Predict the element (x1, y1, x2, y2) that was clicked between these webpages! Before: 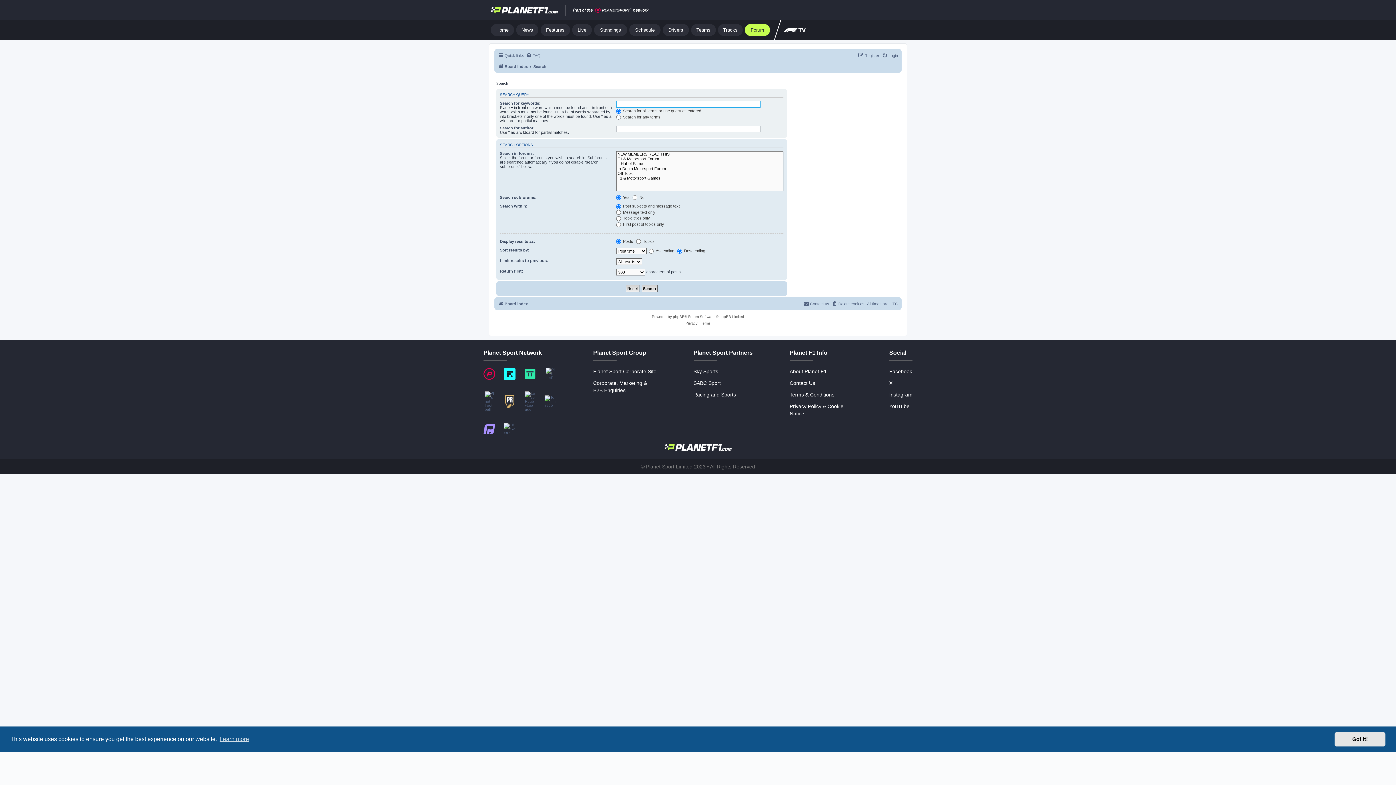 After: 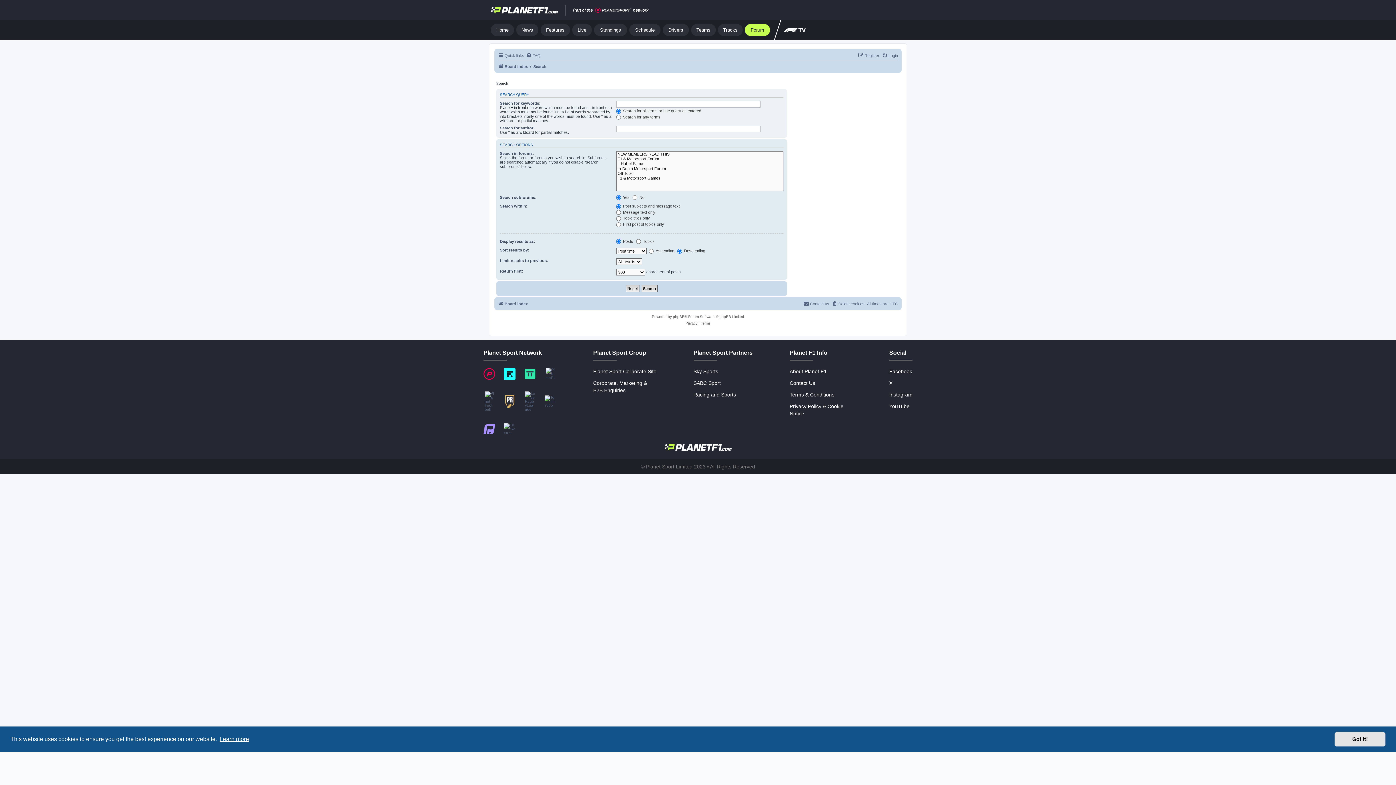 Action: label: learn more about cookies bbox: (218, 734, 250, 745)